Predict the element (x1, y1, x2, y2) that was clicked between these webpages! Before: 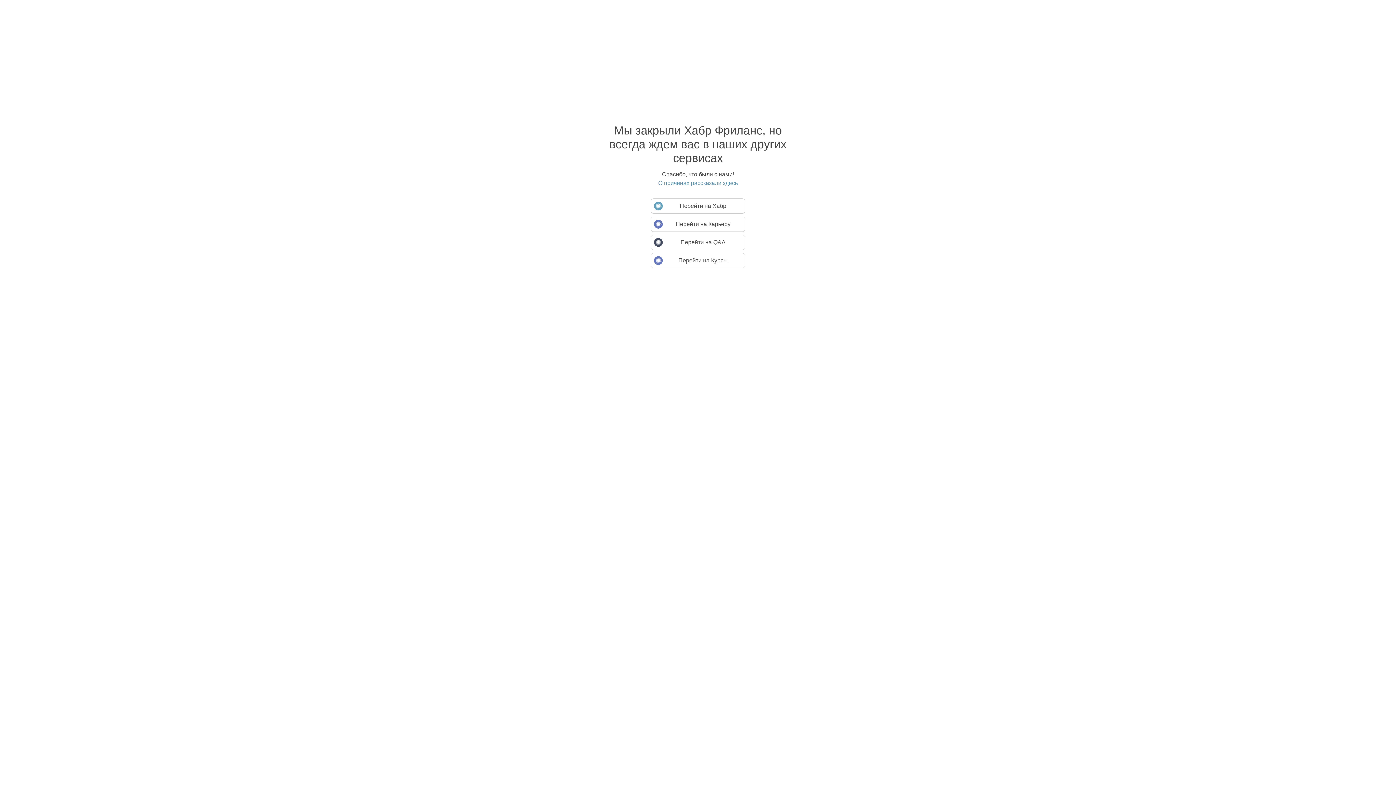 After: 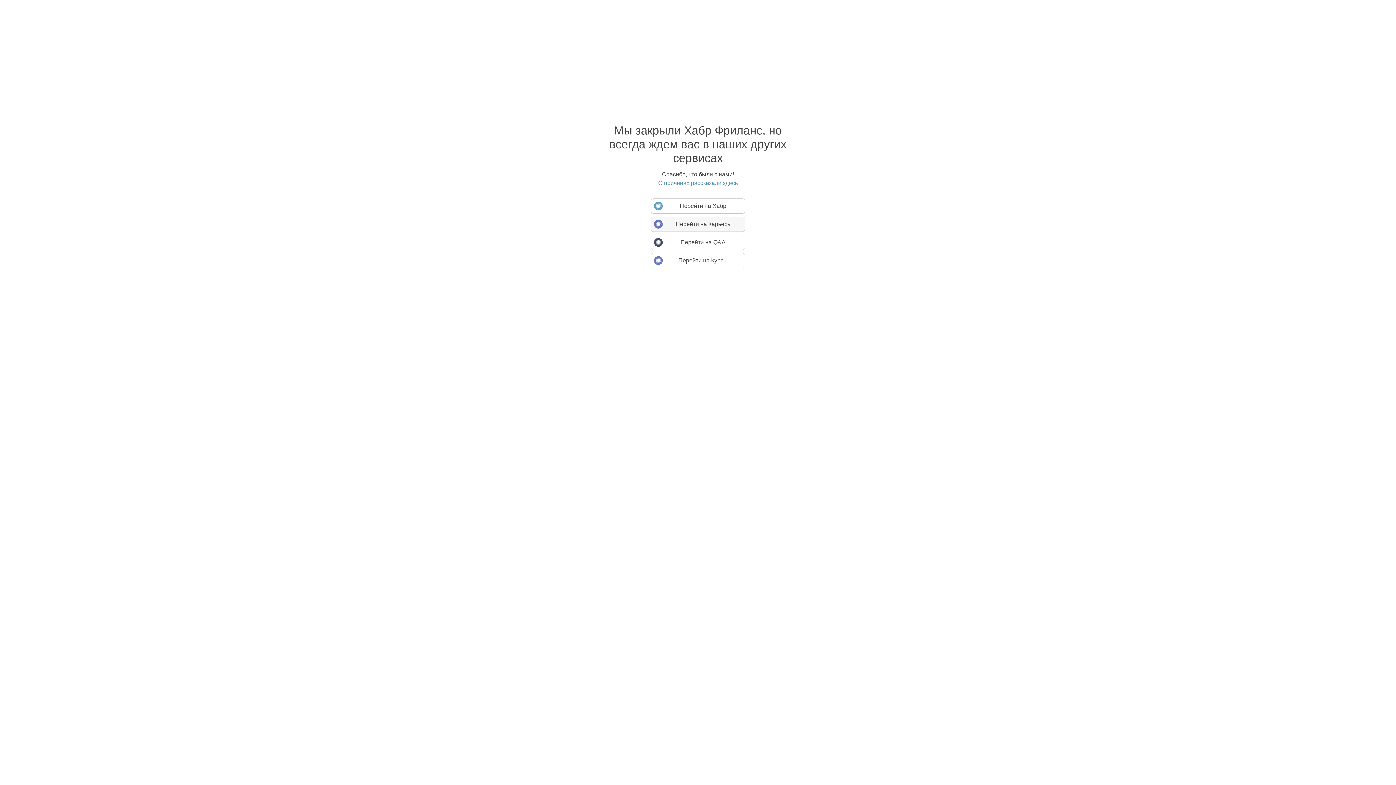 Action: label: Перейти на Карьеру bbox: (650, 216, 745, 232)